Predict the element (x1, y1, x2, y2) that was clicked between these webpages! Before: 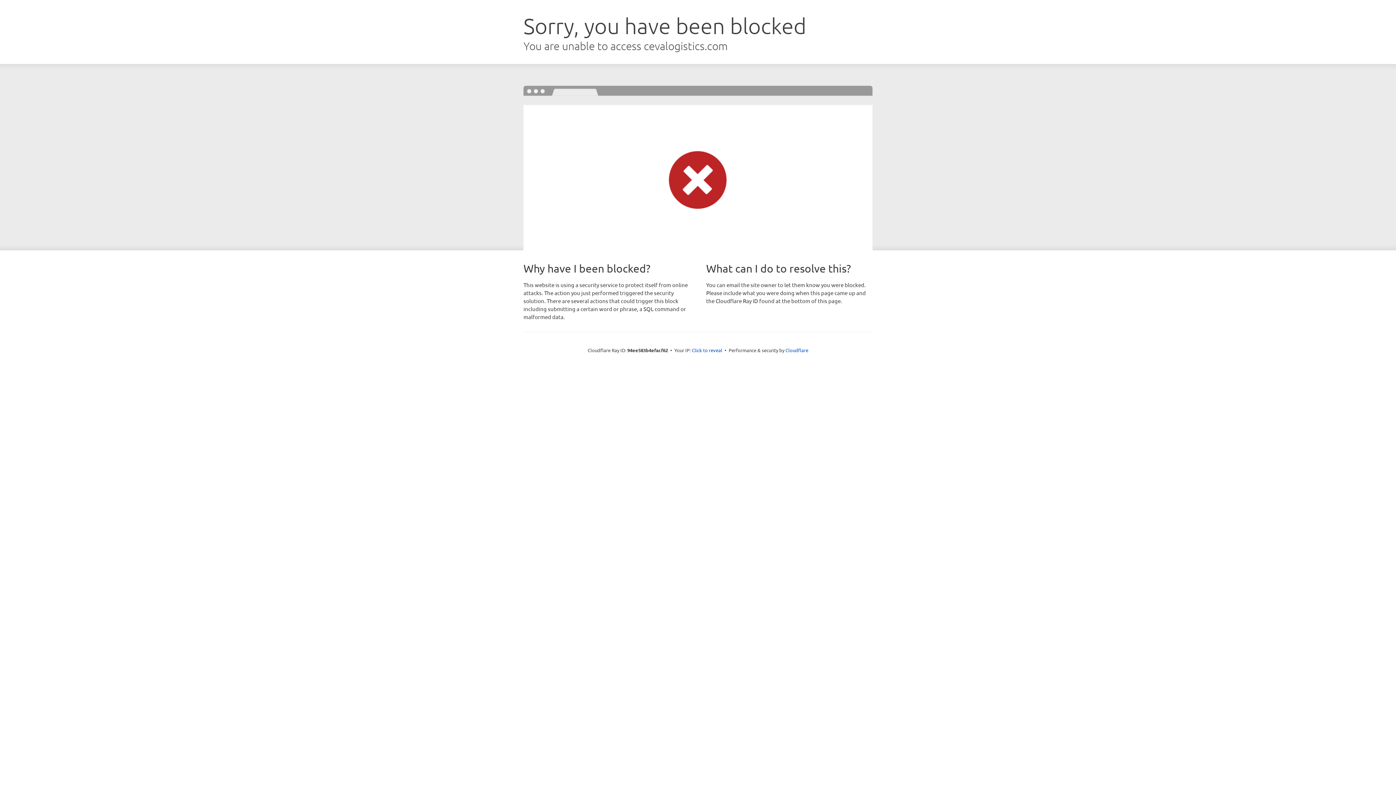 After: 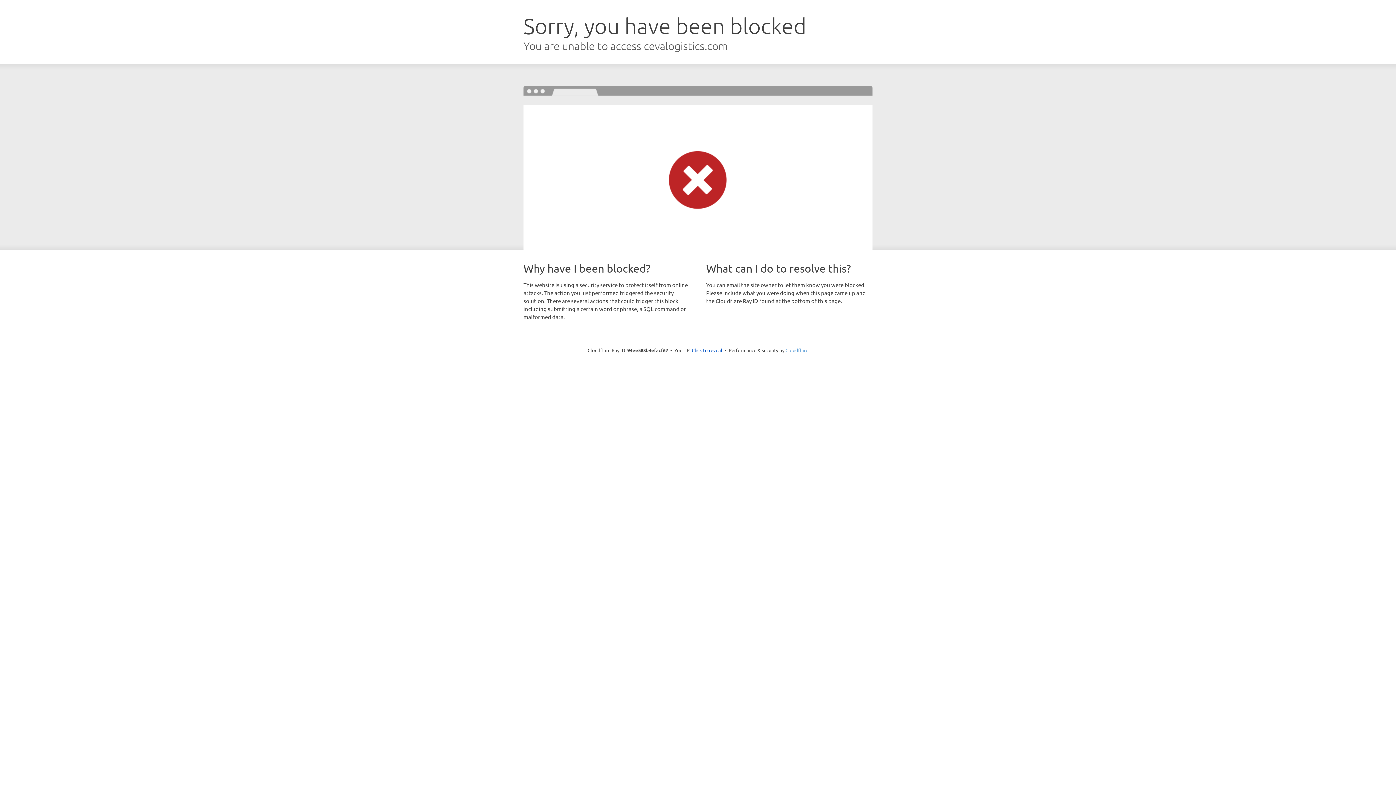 Action: label: Cloudflare bbox: (785, 347, 808, 353)